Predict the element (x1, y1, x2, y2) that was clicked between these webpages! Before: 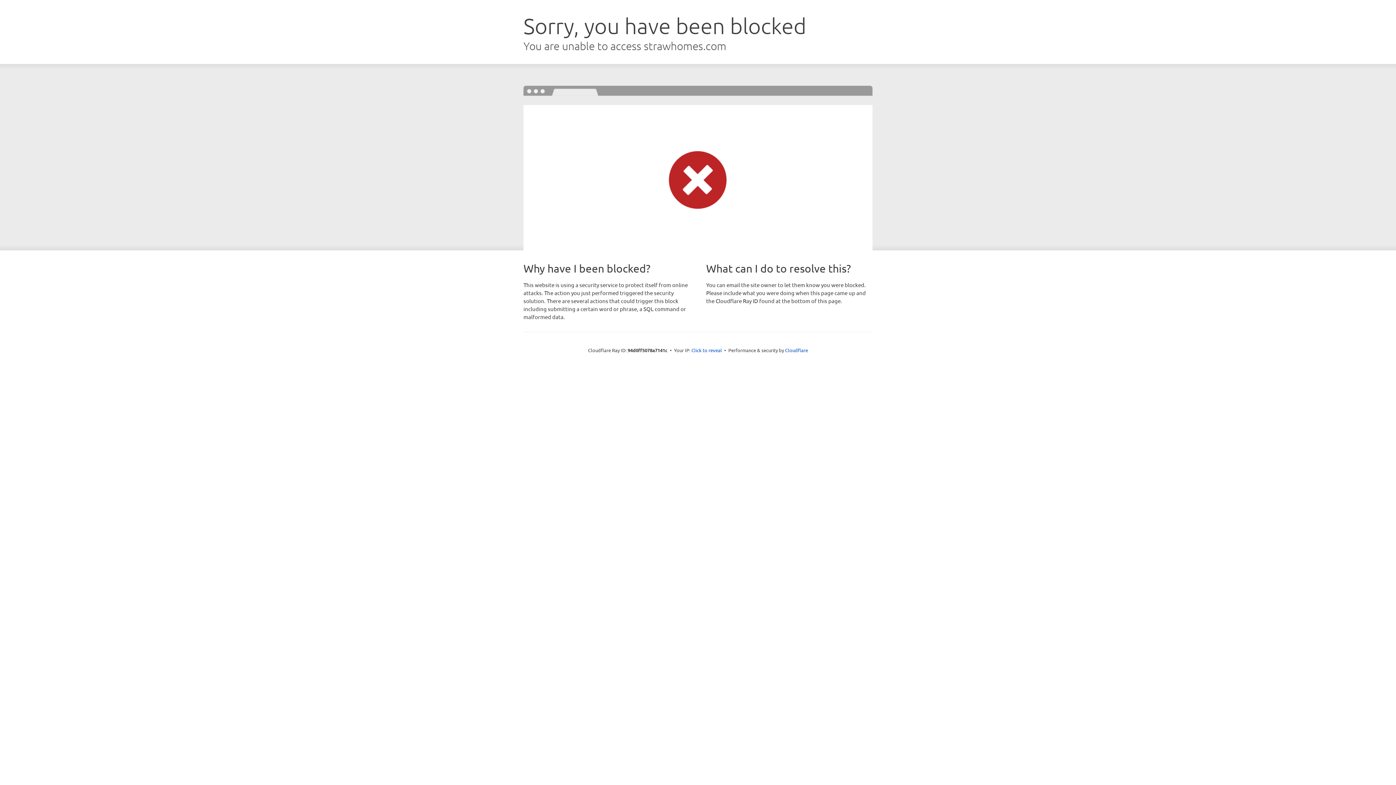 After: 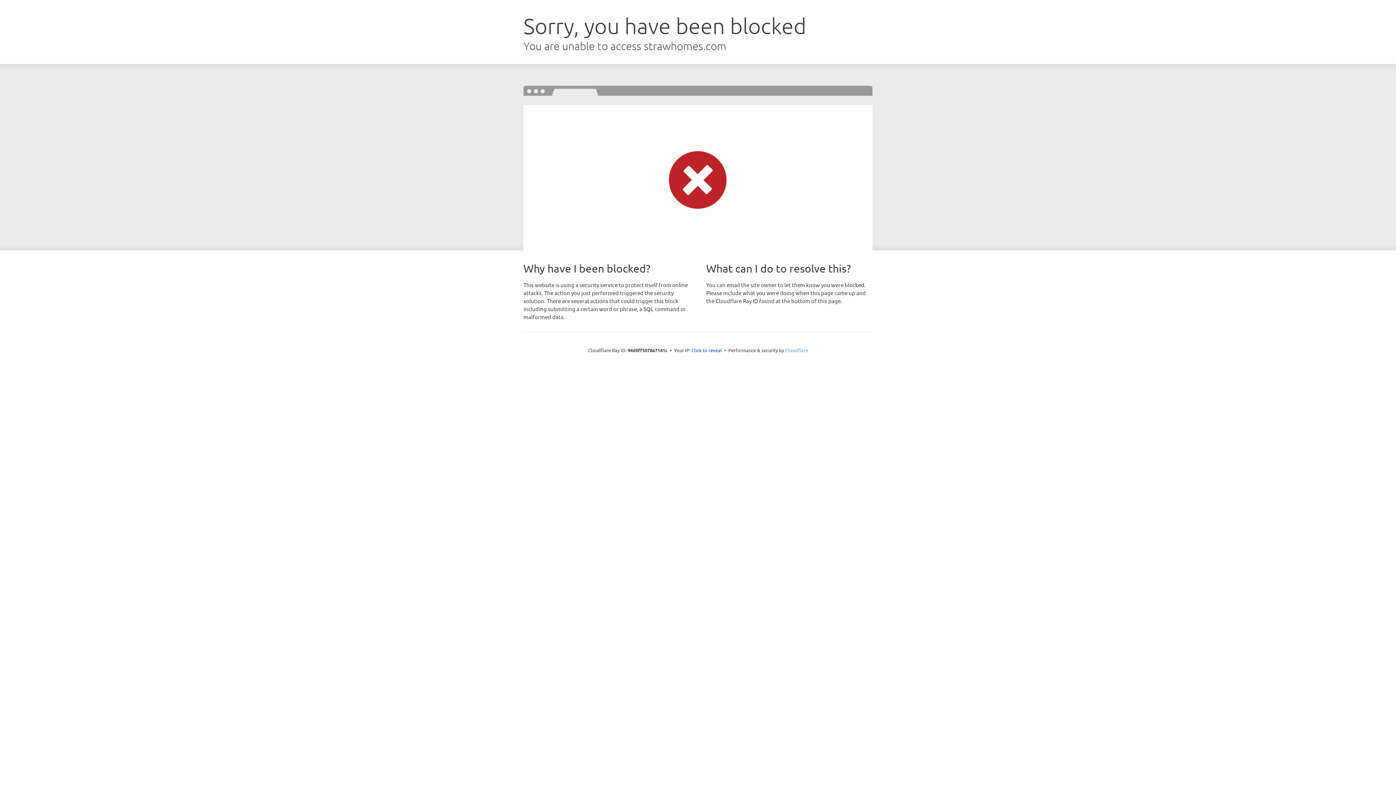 Action: label: Cloudflare bbox: (785, 347, 808, 353)